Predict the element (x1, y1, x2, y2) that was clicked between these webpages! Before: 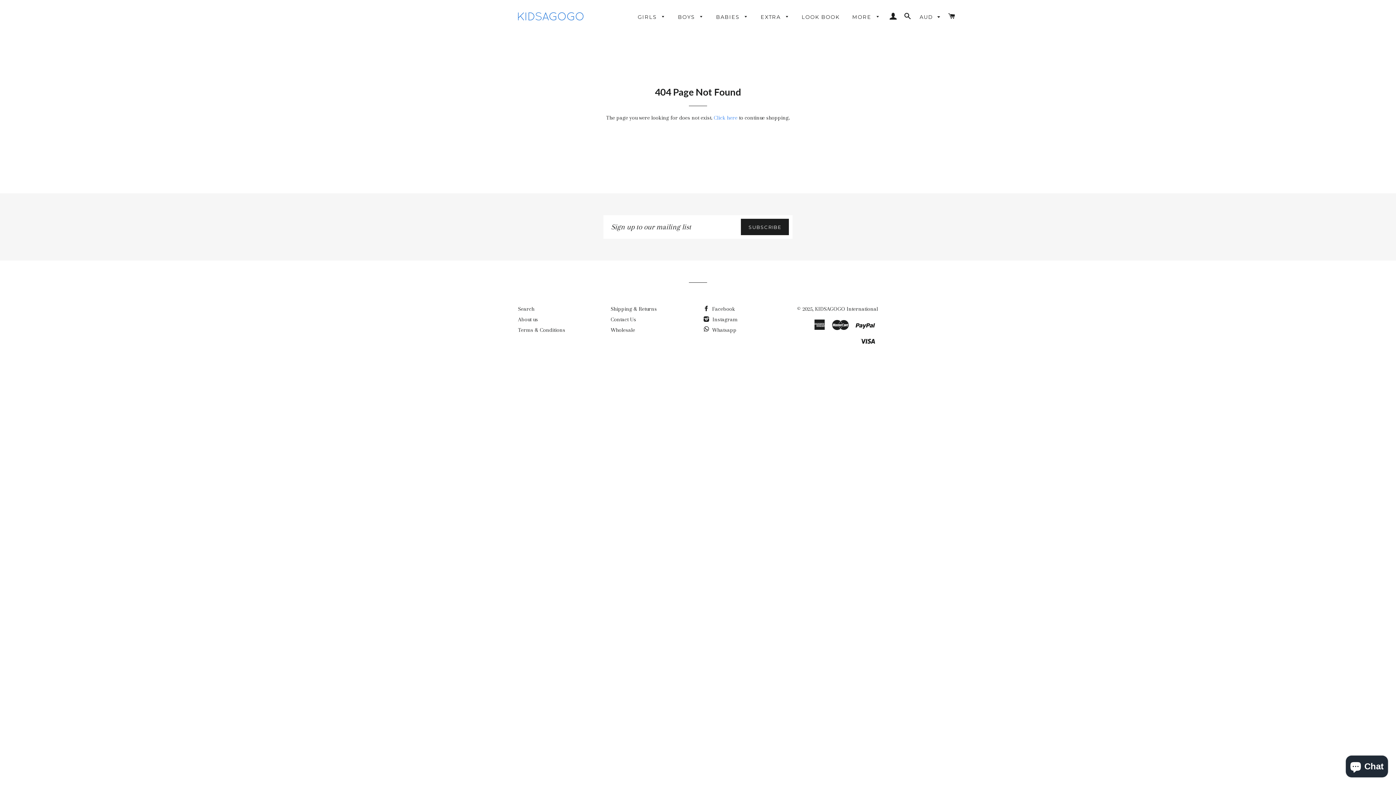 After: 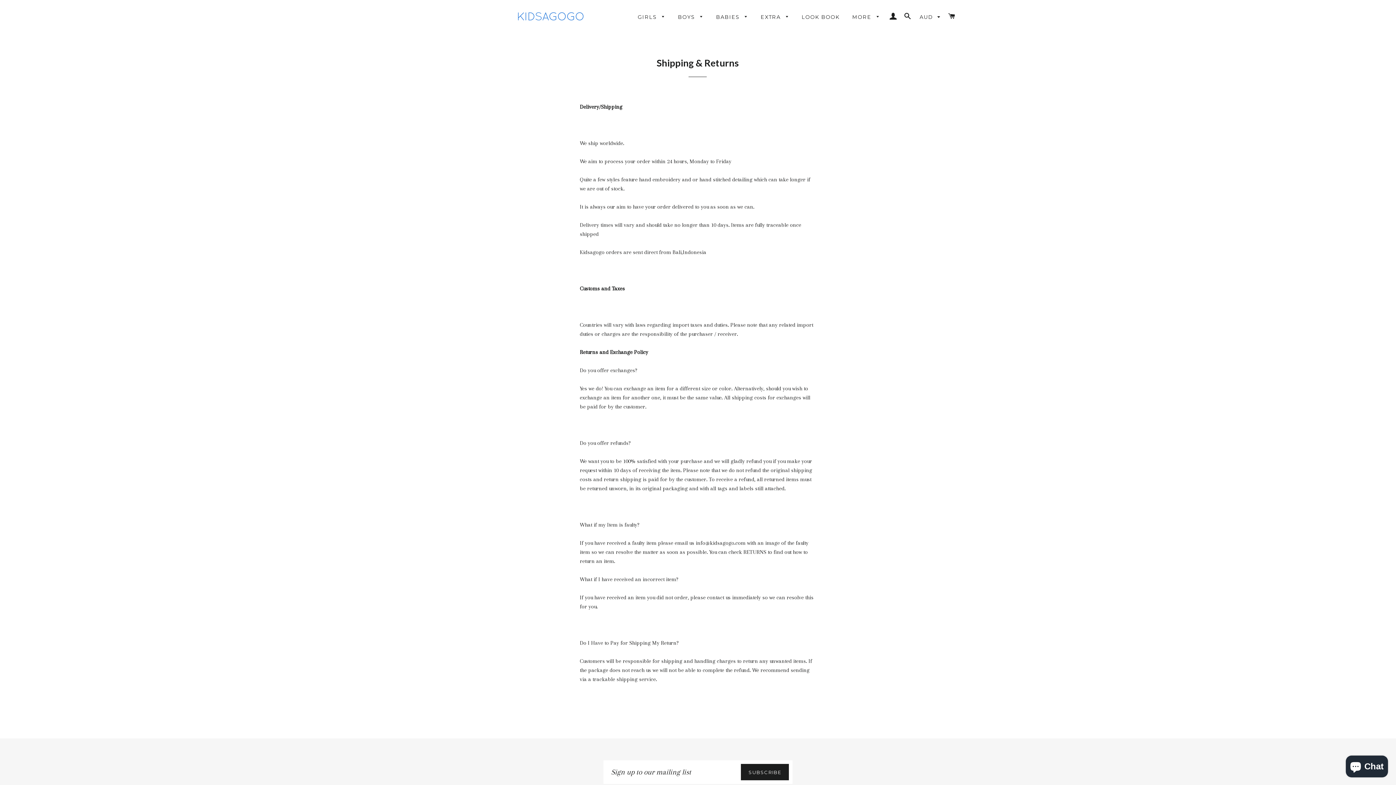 Action: bbox: (610, 305, 657, 312) label: Shipping & Returns